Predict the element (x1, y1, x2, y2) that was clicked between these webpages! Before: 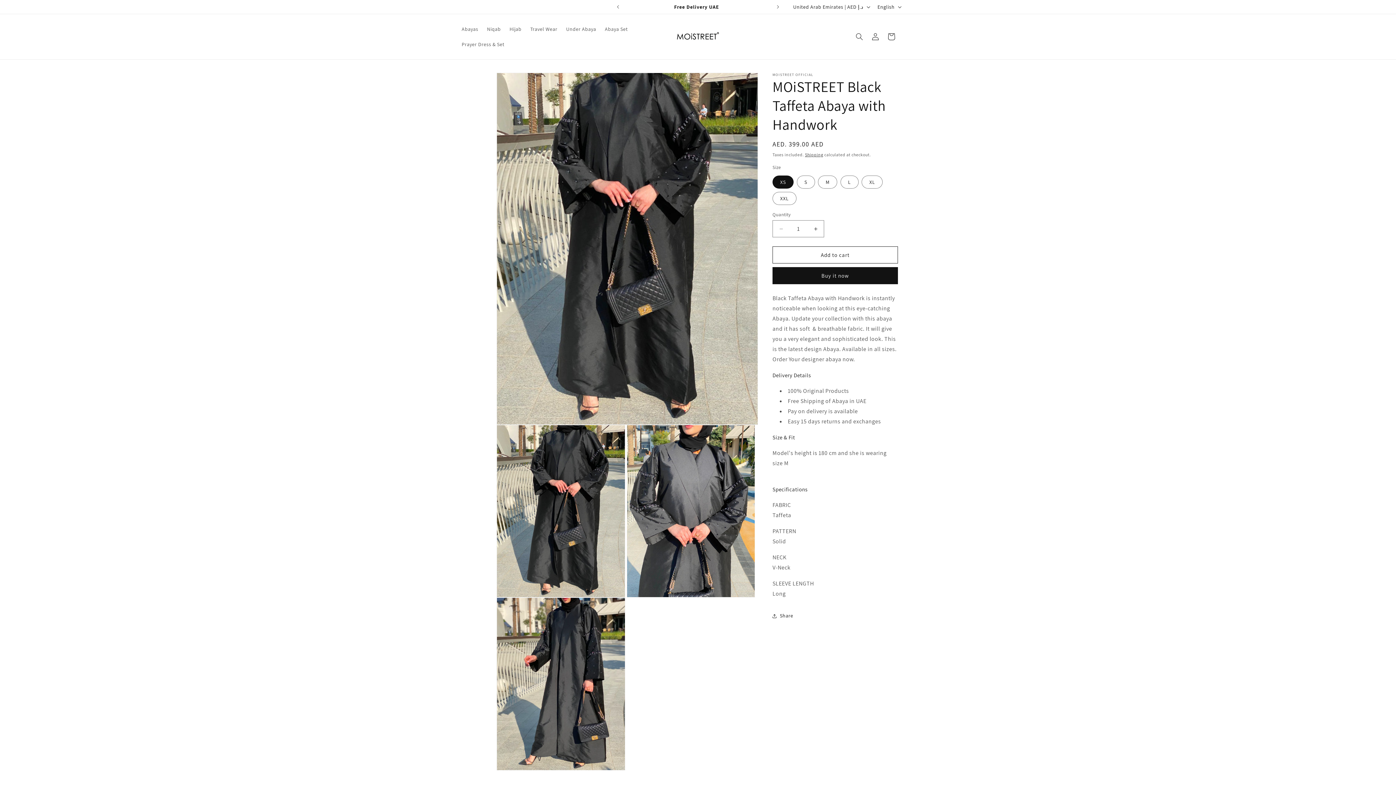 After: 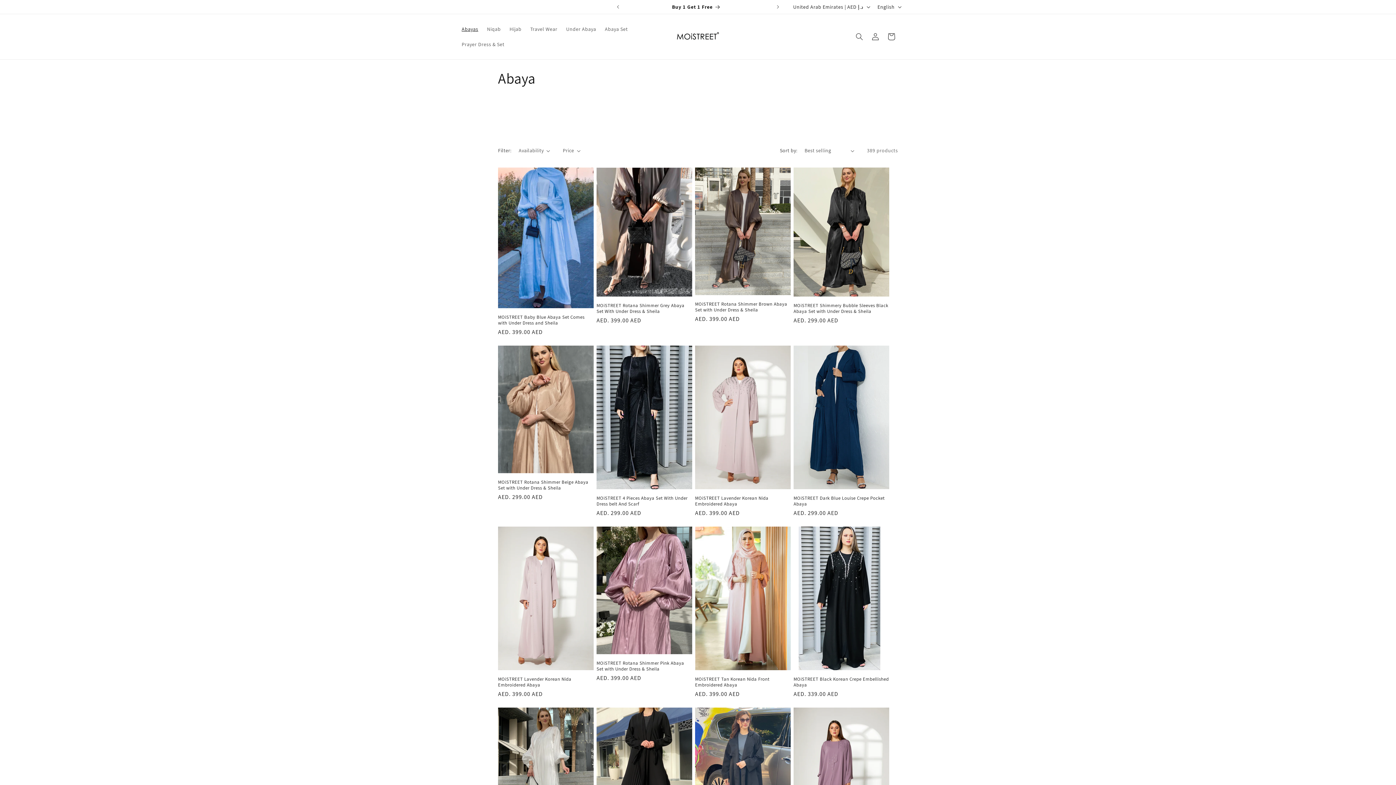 Action: bbox: (457, 21, 482, 36) label: Abayas